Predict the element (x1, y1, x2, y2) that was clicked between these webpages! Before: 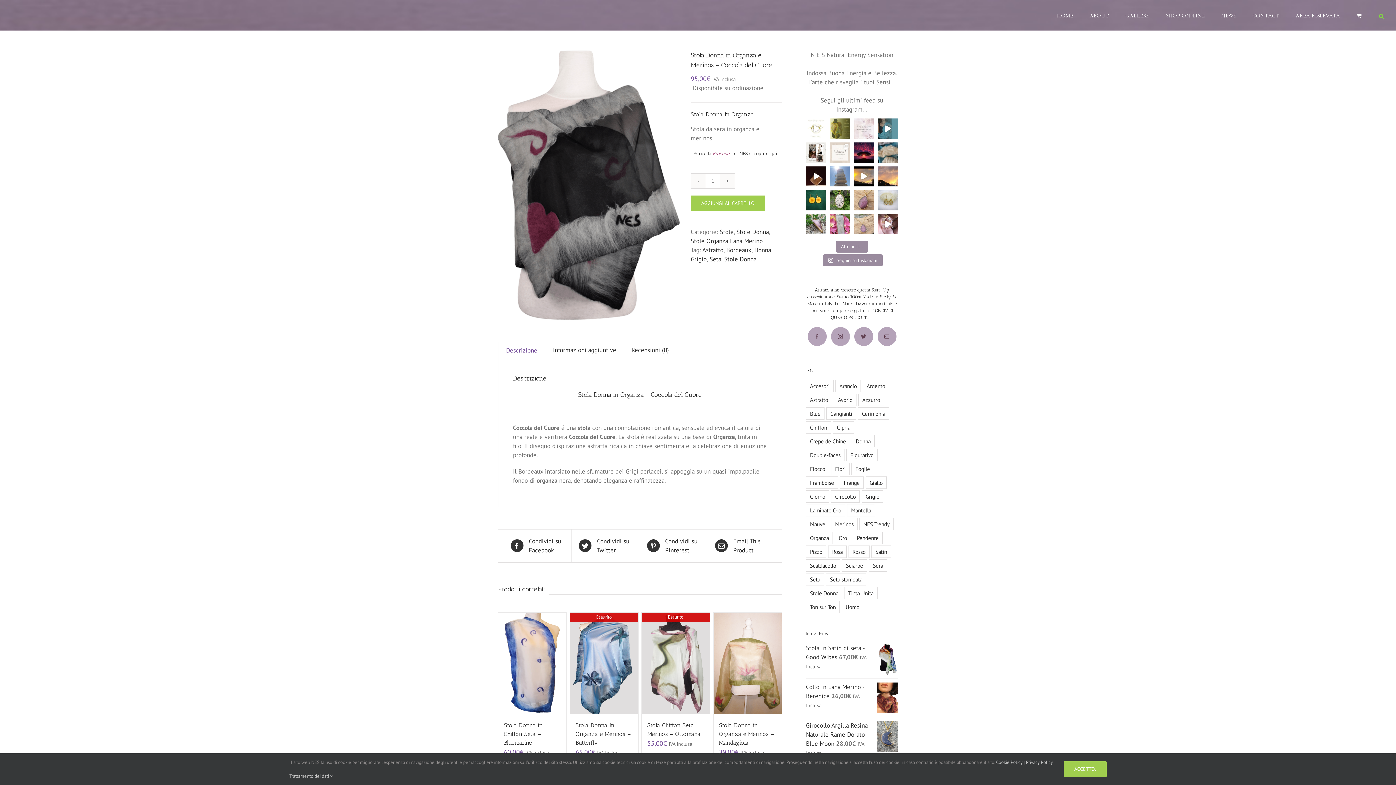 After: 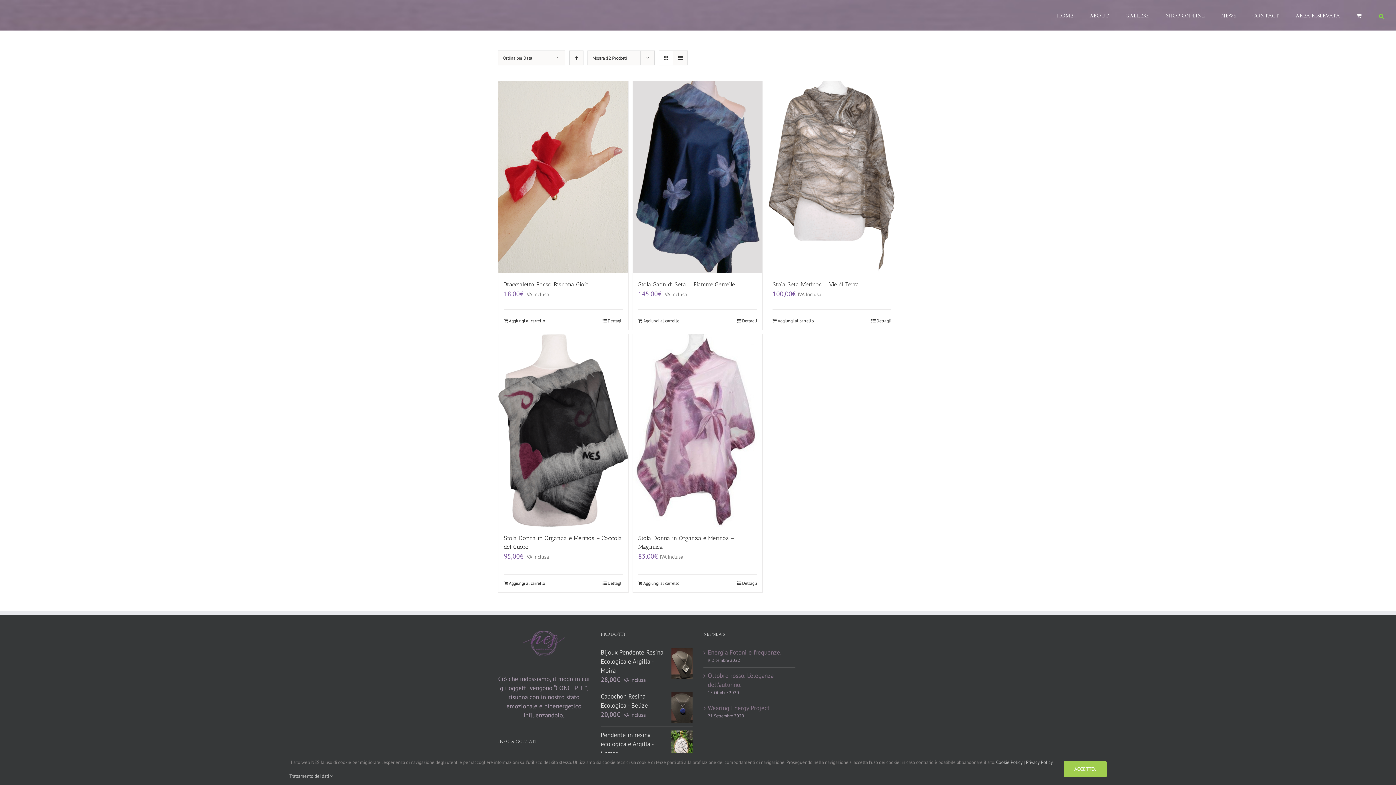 Action: bbox: (709, 255, 721, 263) label: Seta